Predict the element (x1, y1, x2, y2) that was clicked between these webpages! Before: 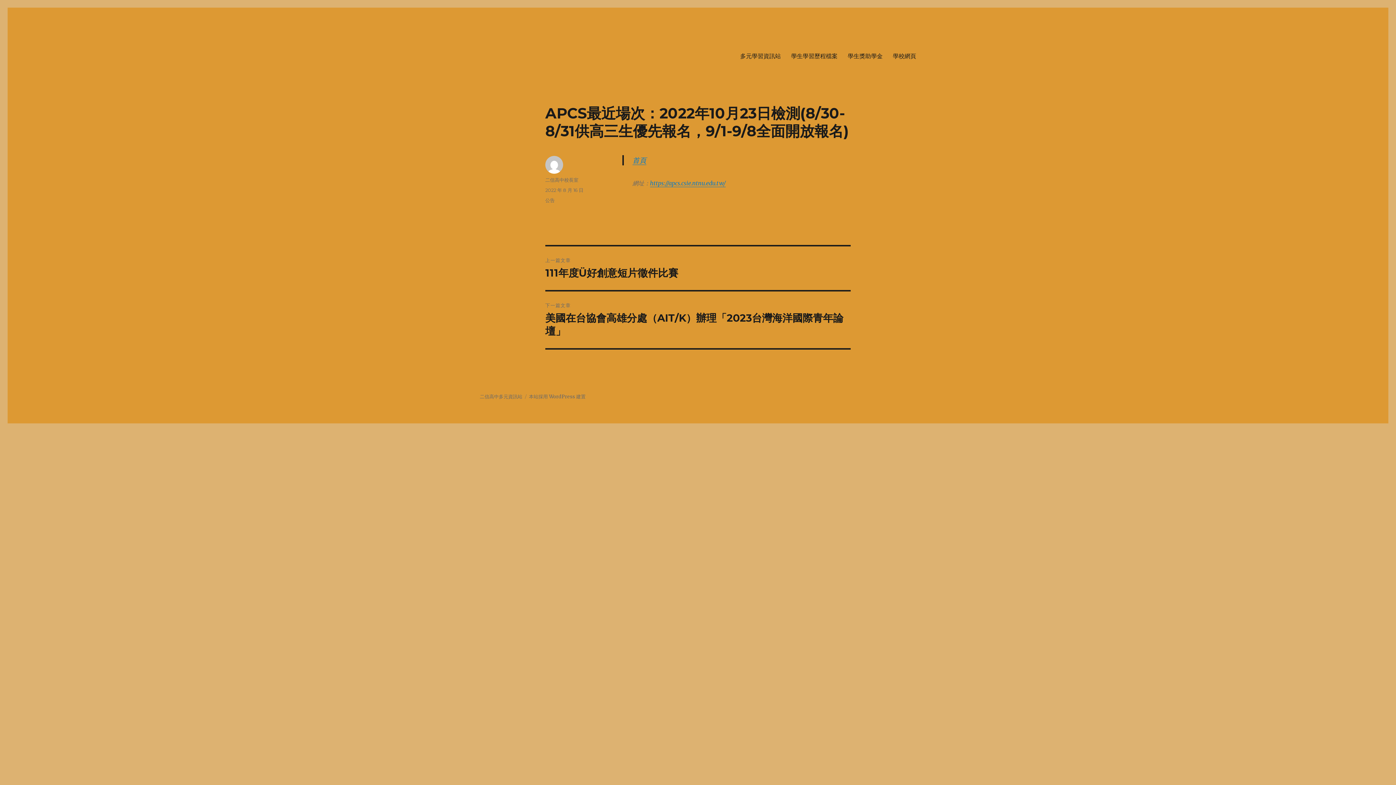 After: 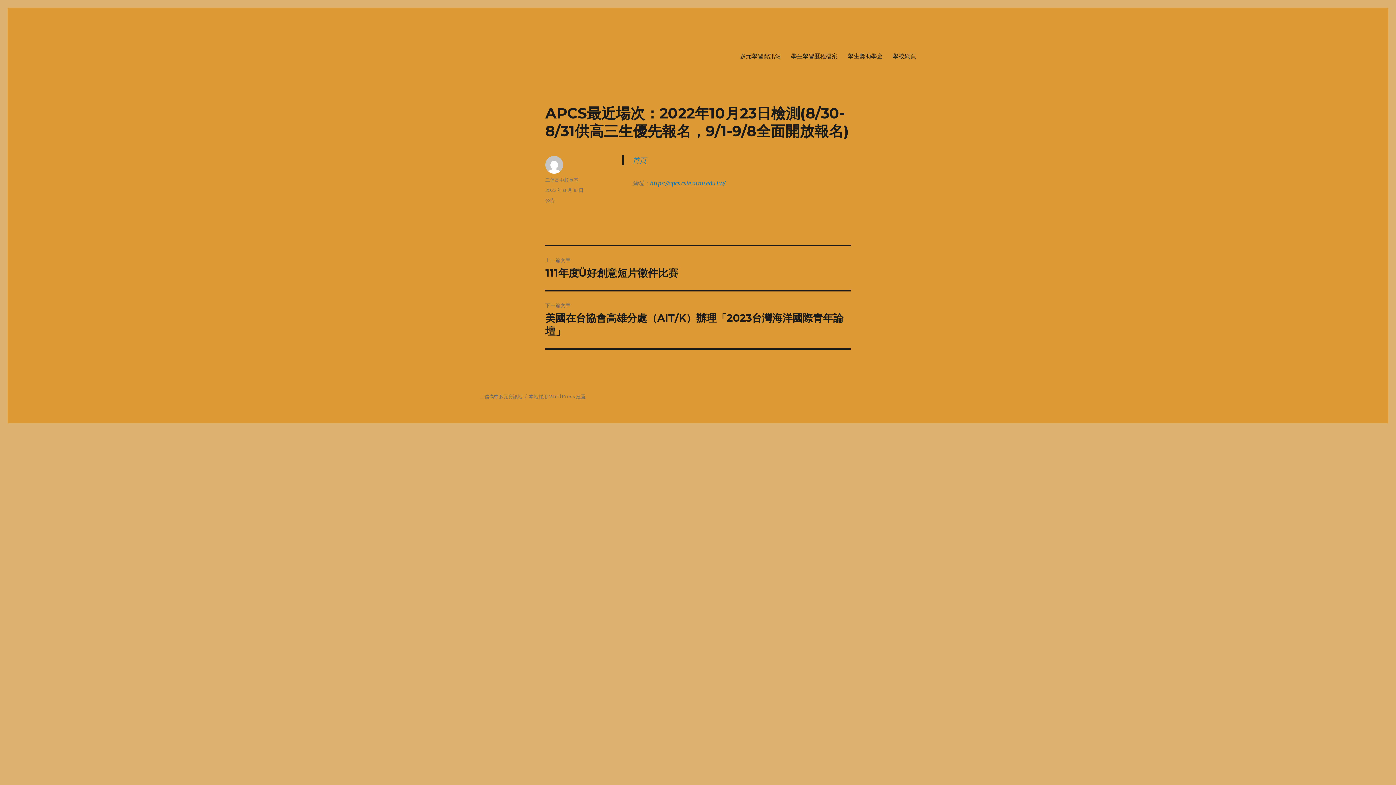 Action: label: 2022 年 8 月 16 日 bbox: (545, 187, 583, 193)